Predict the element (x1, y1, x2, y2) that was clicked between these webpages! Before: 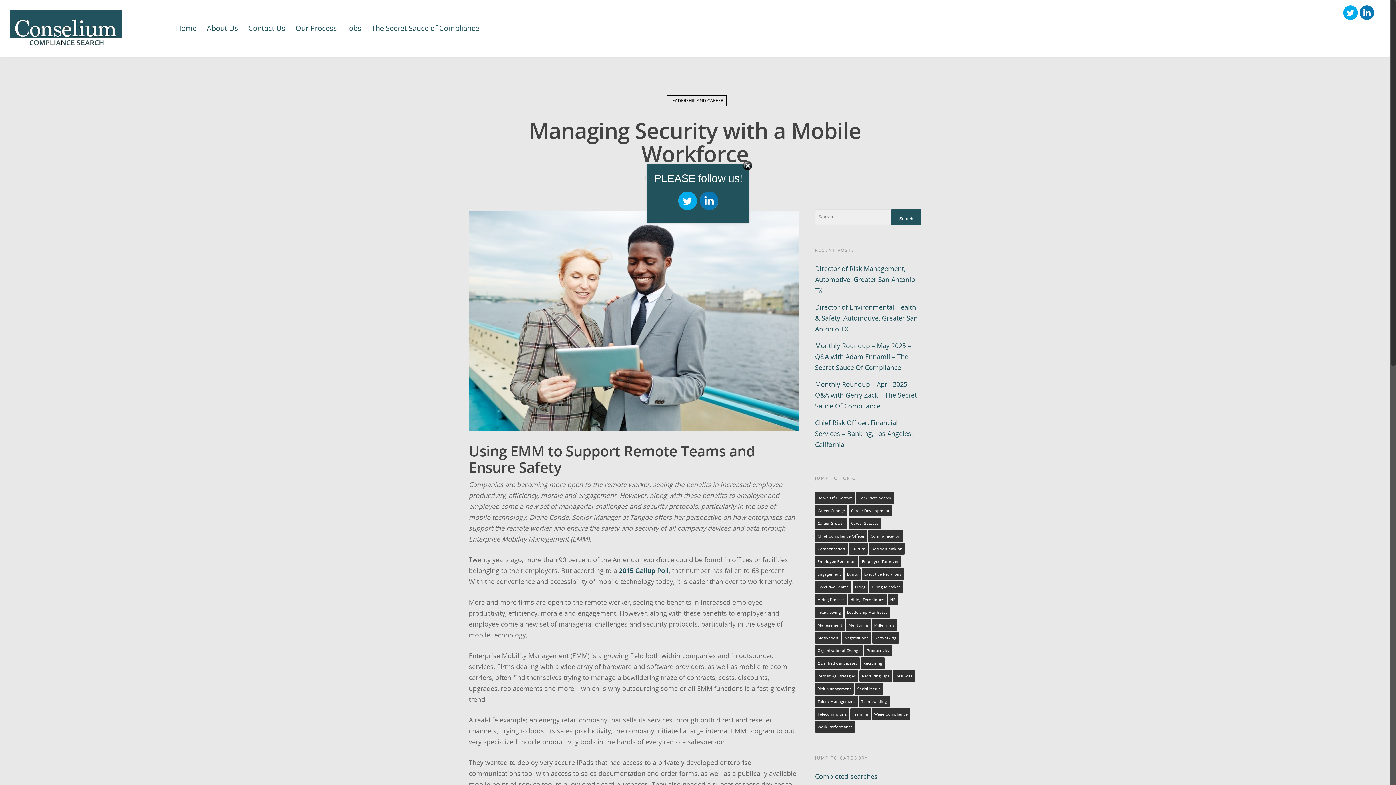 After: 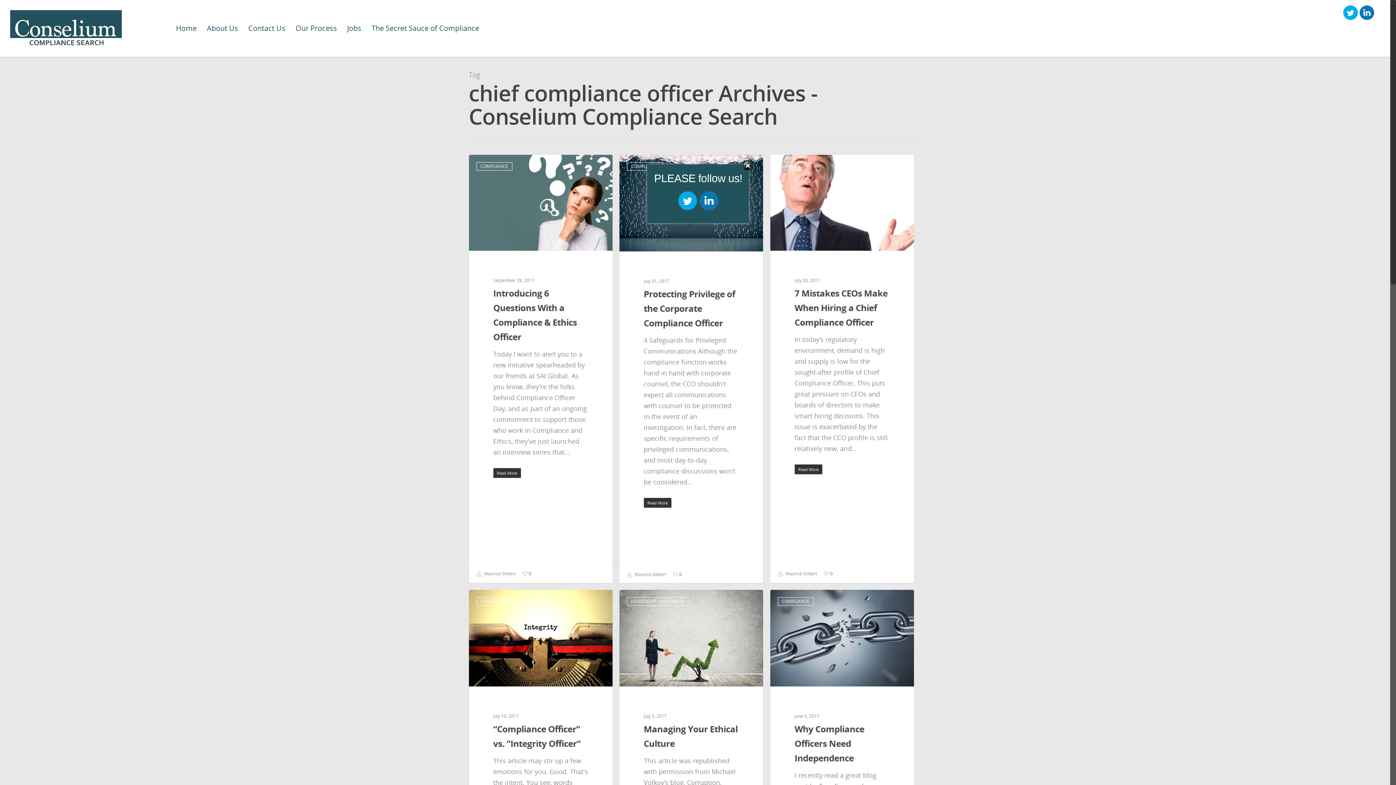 Action: label: chief compliance officer (11 items) bbox: (815, 530, 867, 542)